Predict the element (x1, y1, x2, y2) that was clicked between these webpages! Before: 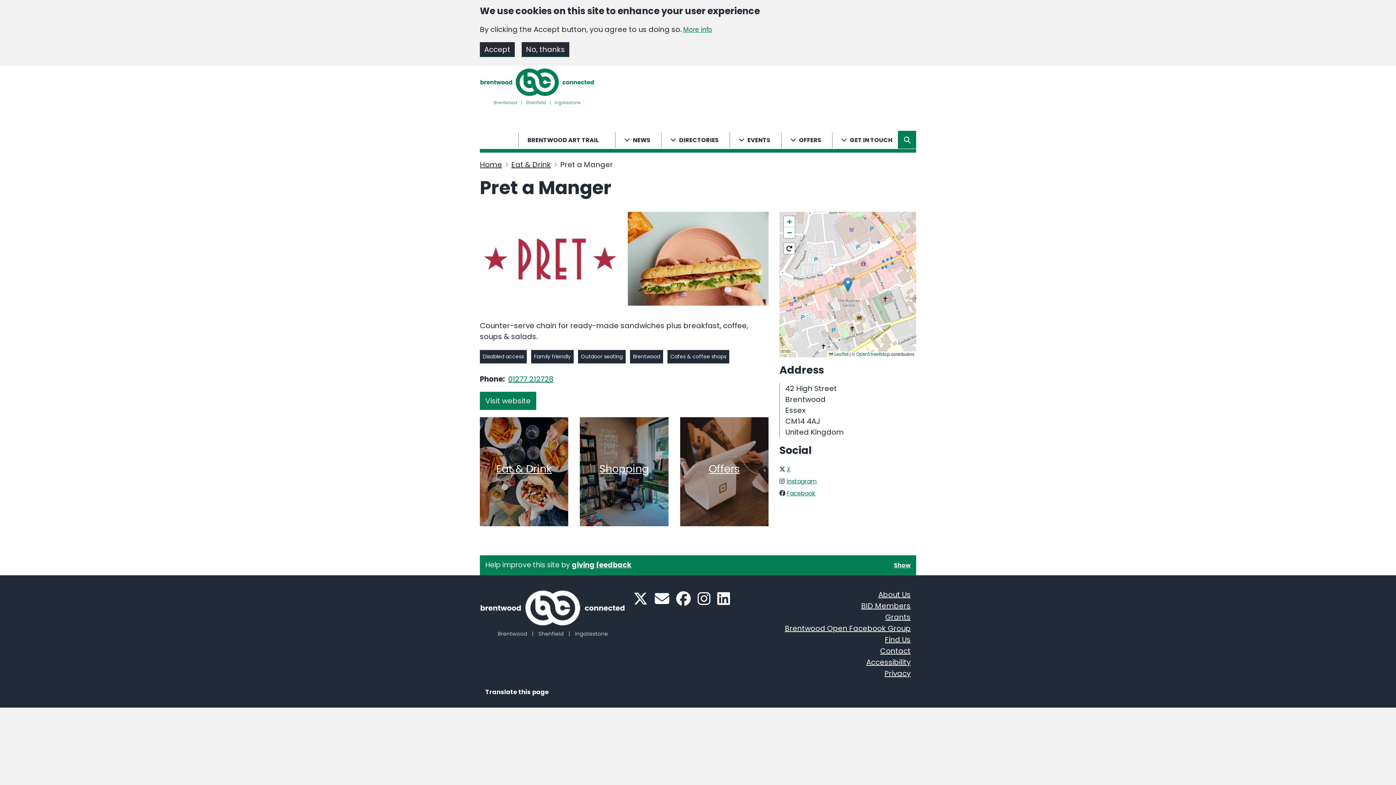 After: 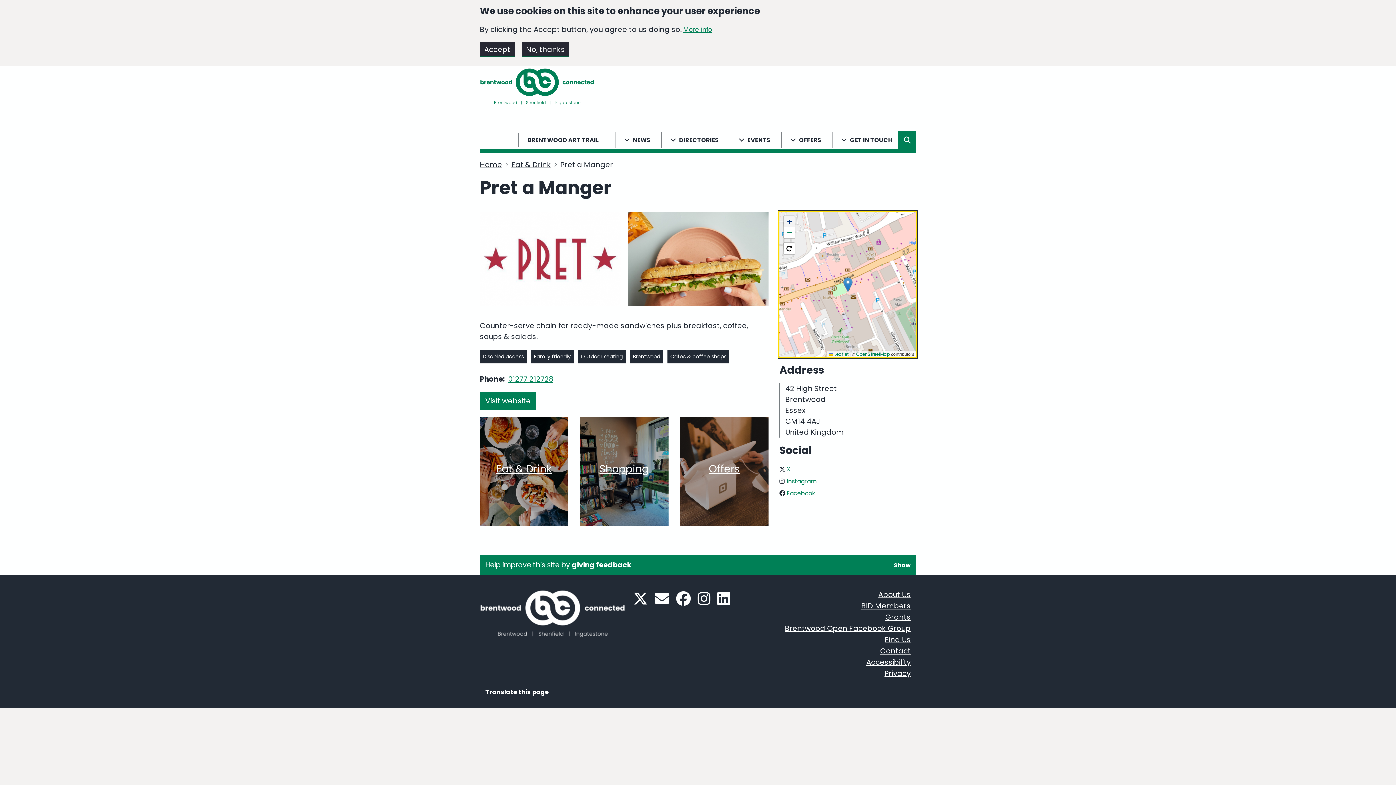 Action: bbox: (784, 216, 794, 227) label: Zoom in